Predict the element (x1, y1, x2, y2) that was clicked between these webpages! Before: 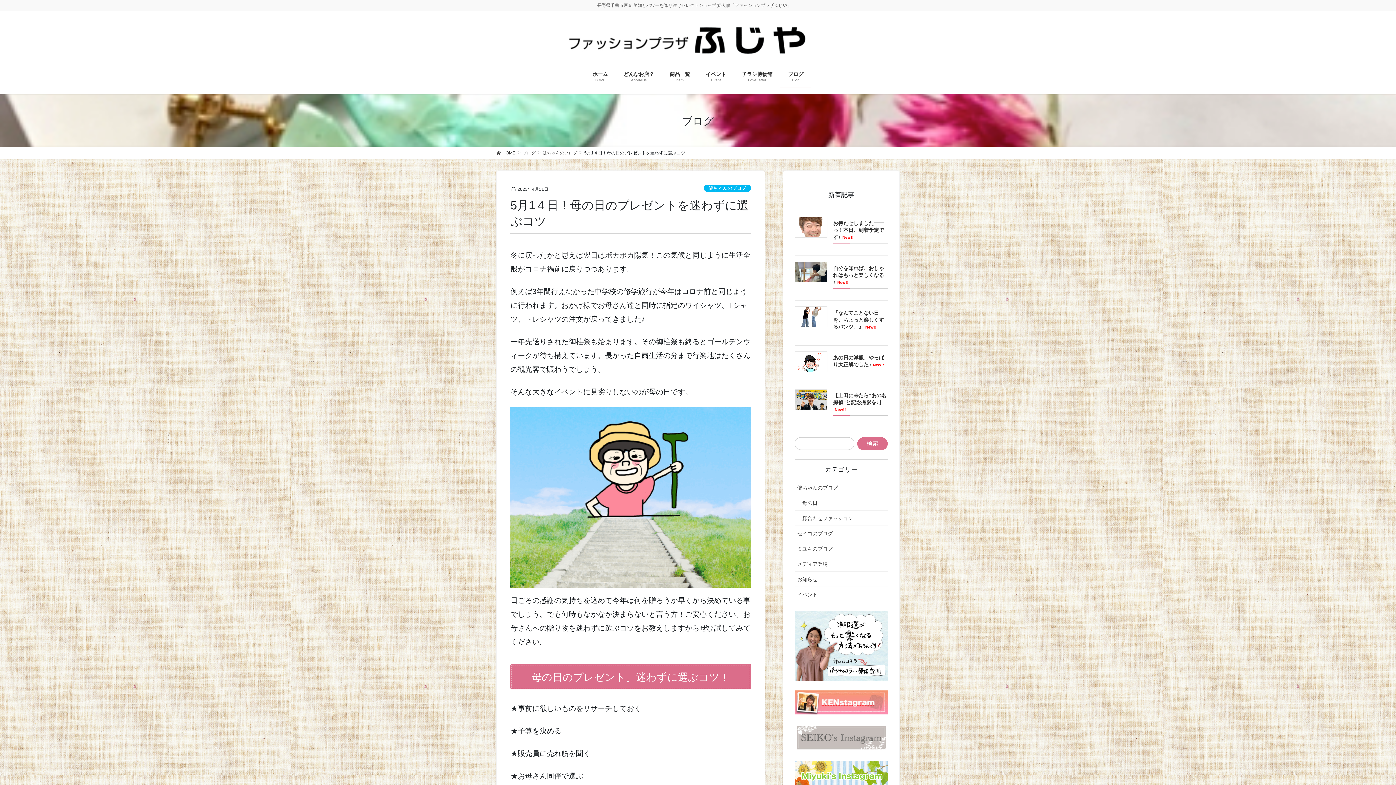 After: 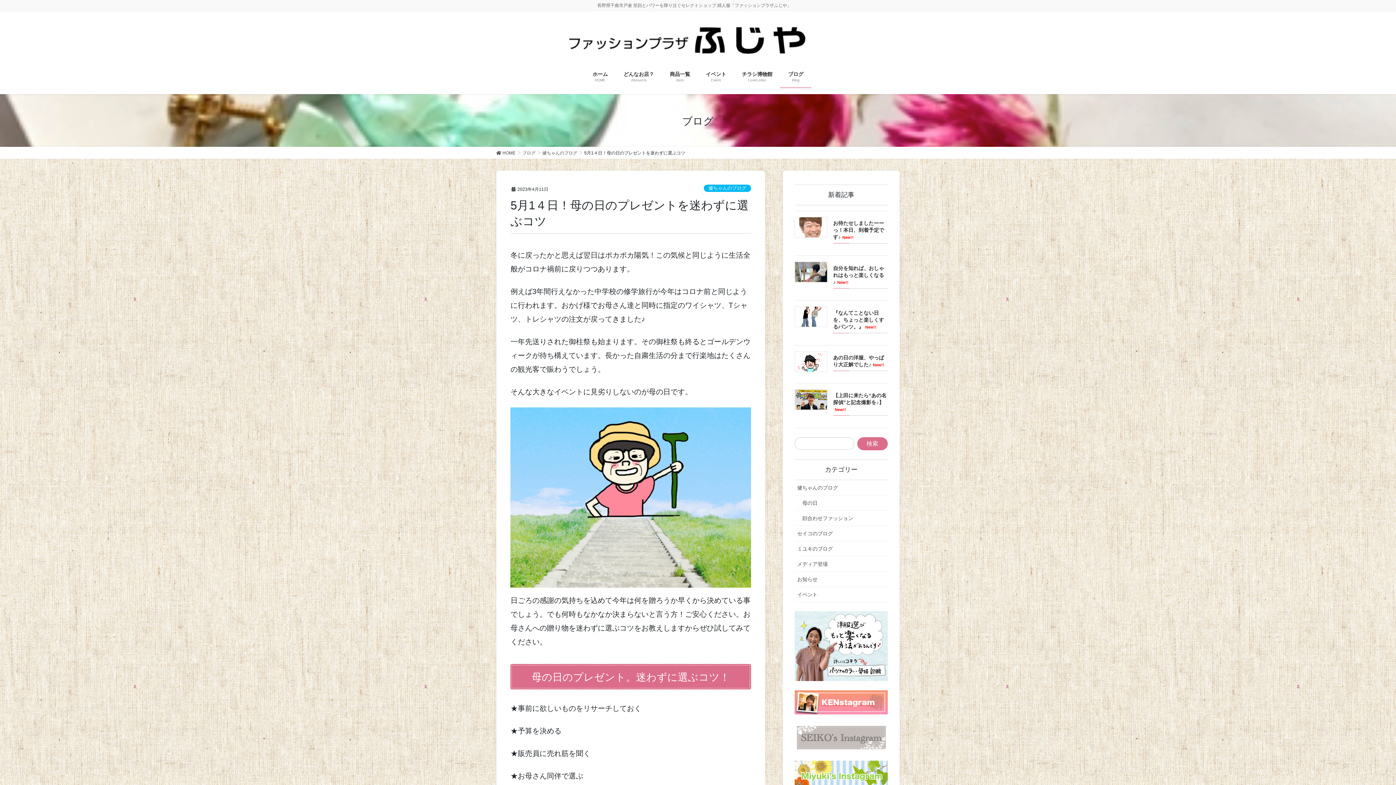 Action: bbox: (794, 690, 888, 715)